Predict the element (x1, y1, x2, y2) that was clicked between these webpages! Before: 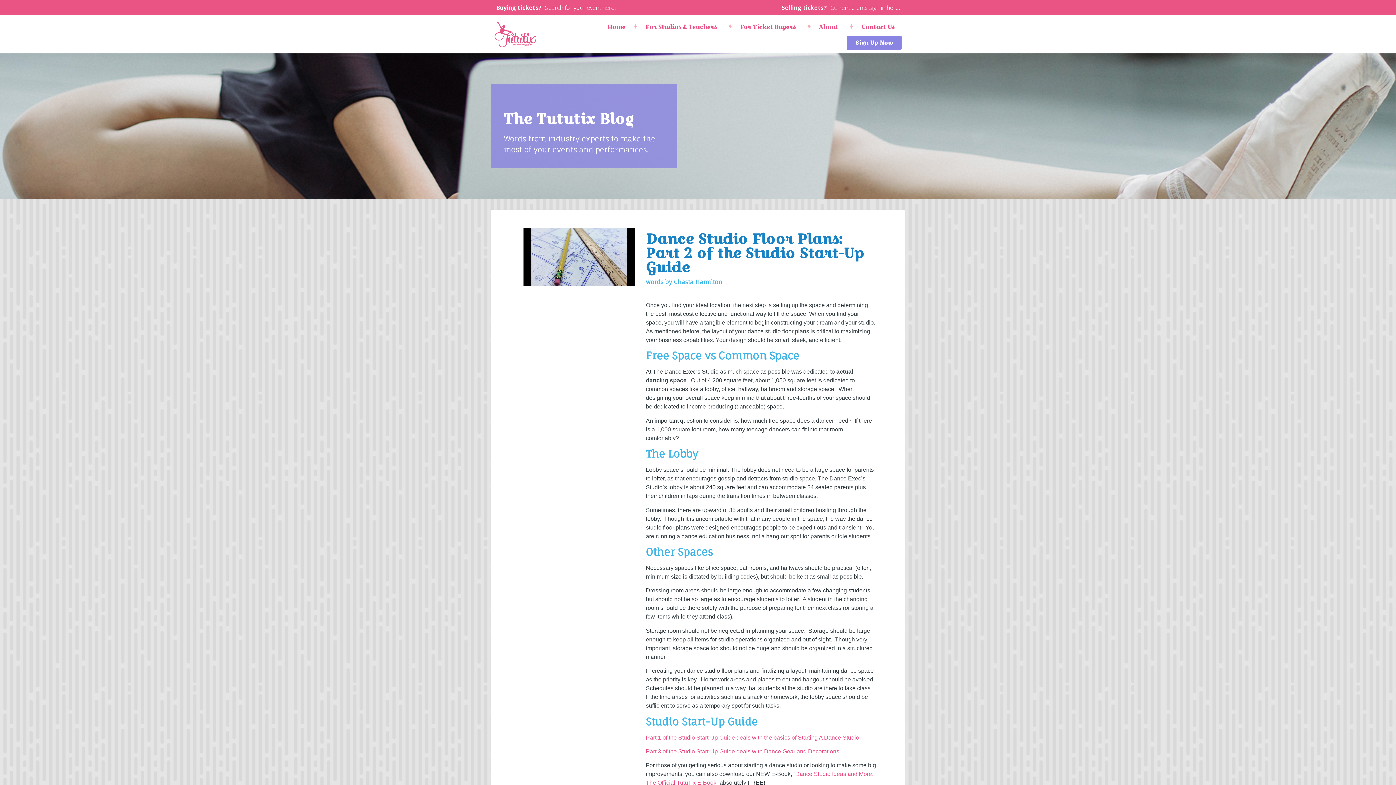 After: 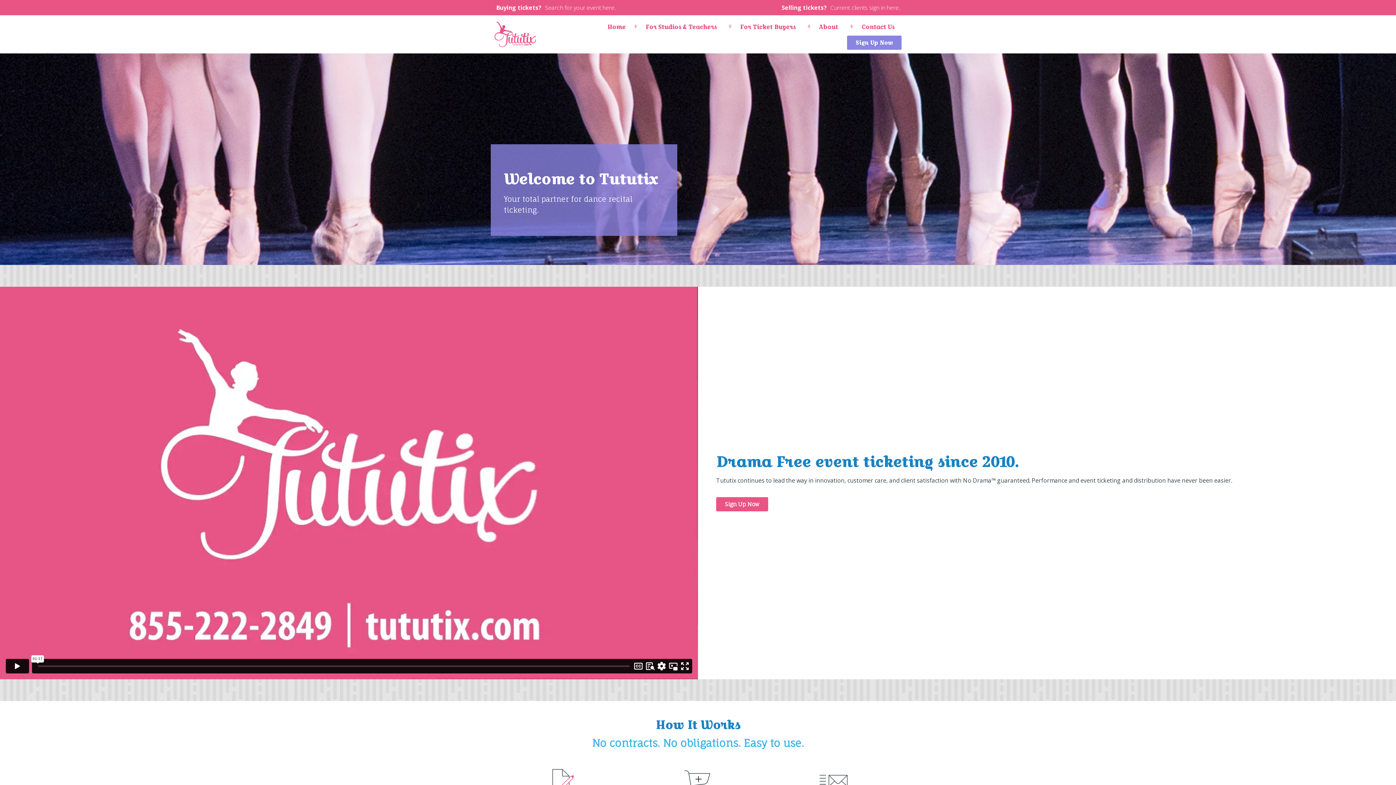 Action: bbox: (494, 21, 536, 47)